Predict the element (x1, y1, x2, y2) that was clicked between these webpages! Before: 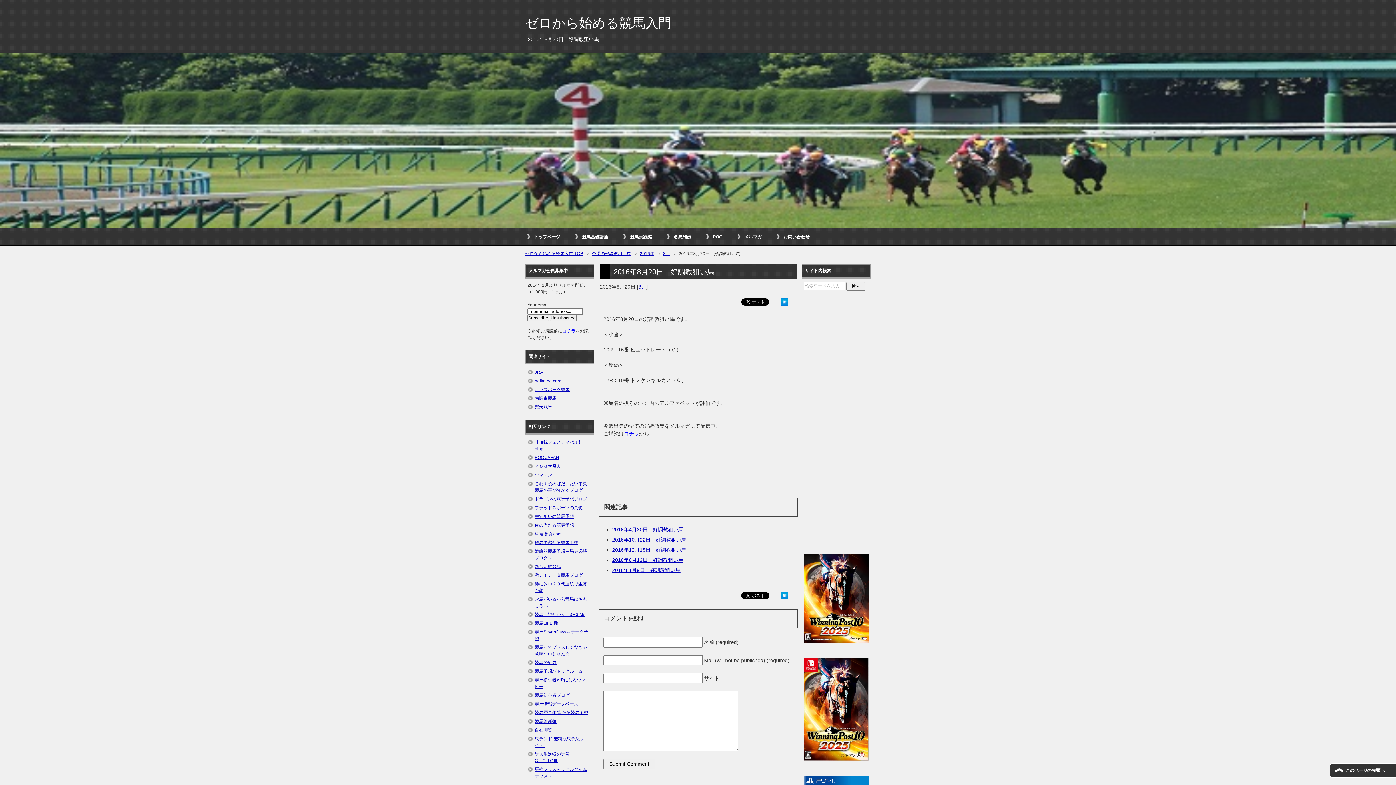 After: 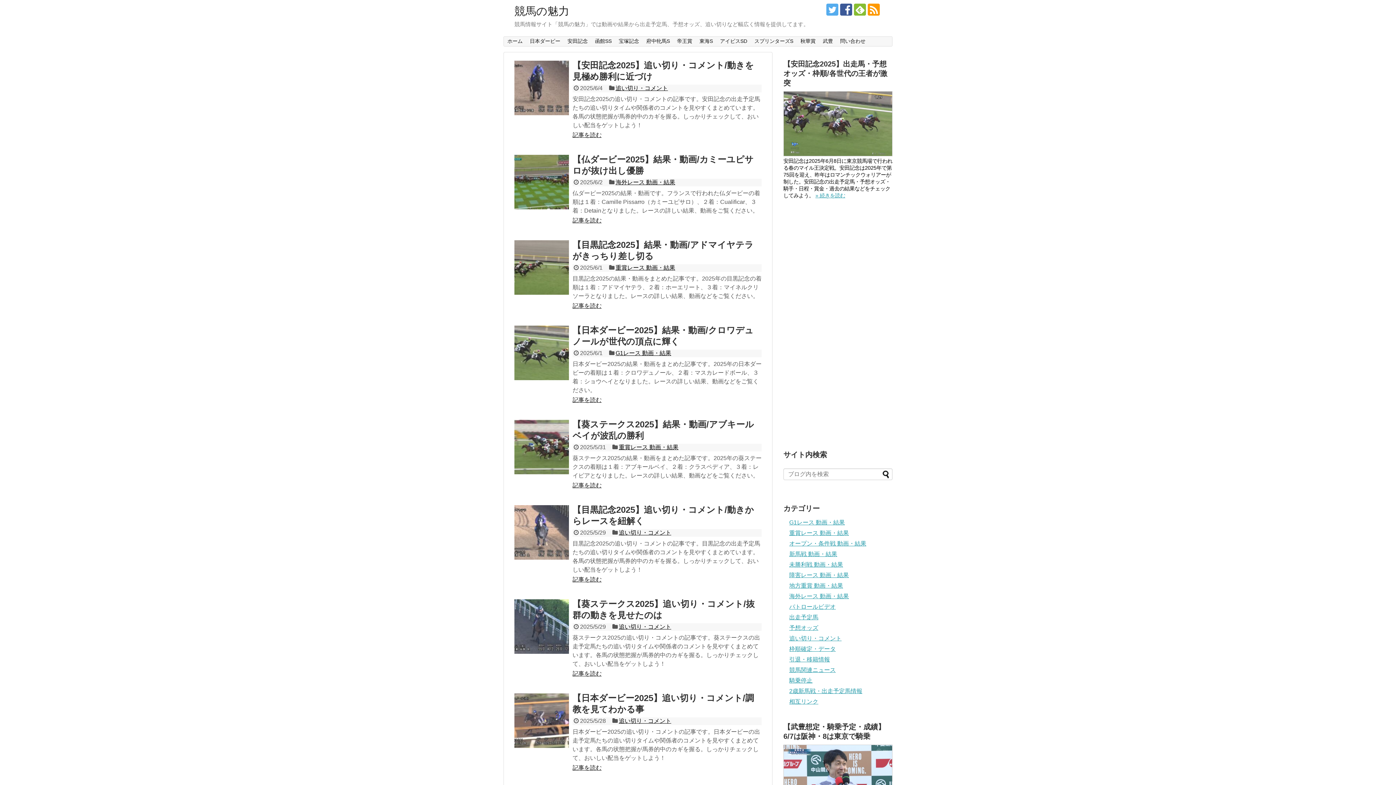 Action: bbox: (534, 660, 556, 665) label: 競馬の魅力